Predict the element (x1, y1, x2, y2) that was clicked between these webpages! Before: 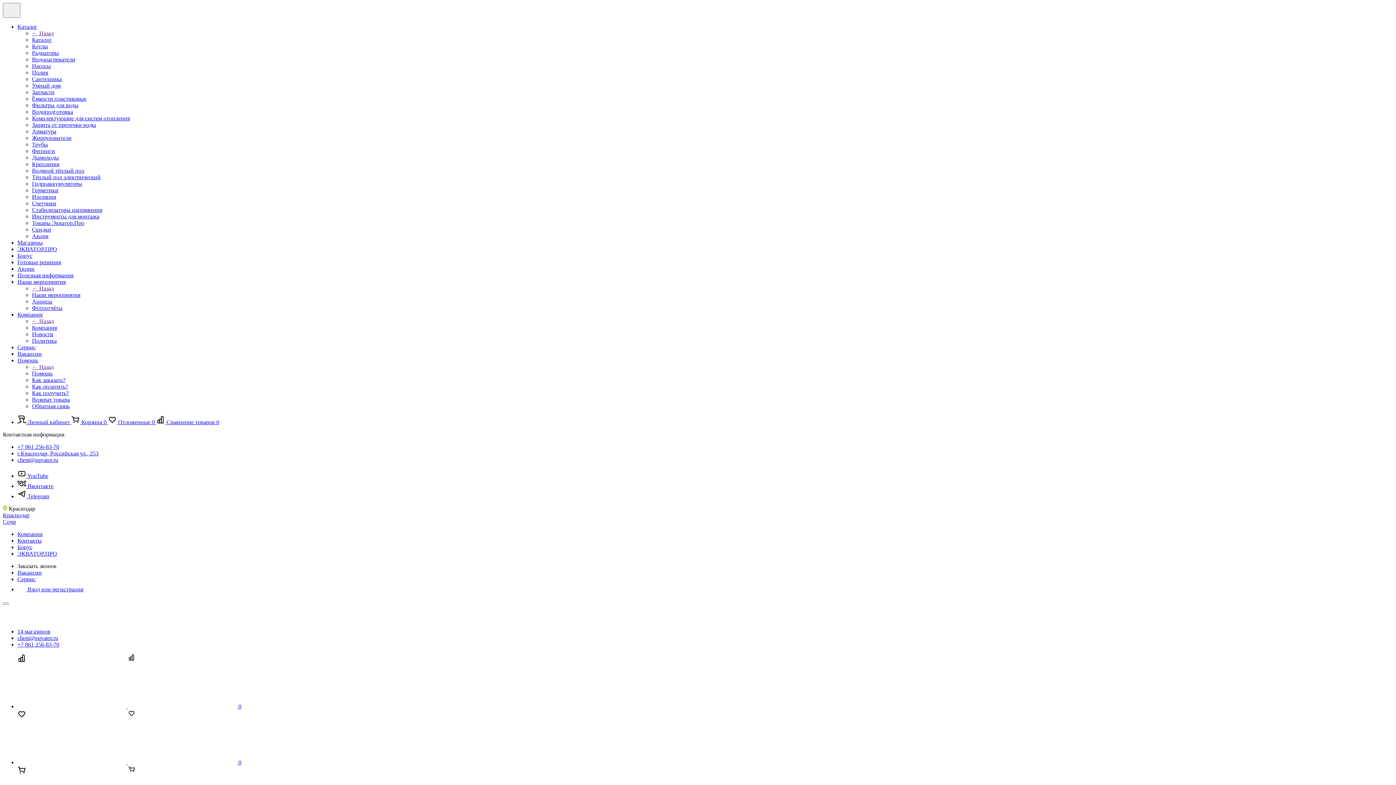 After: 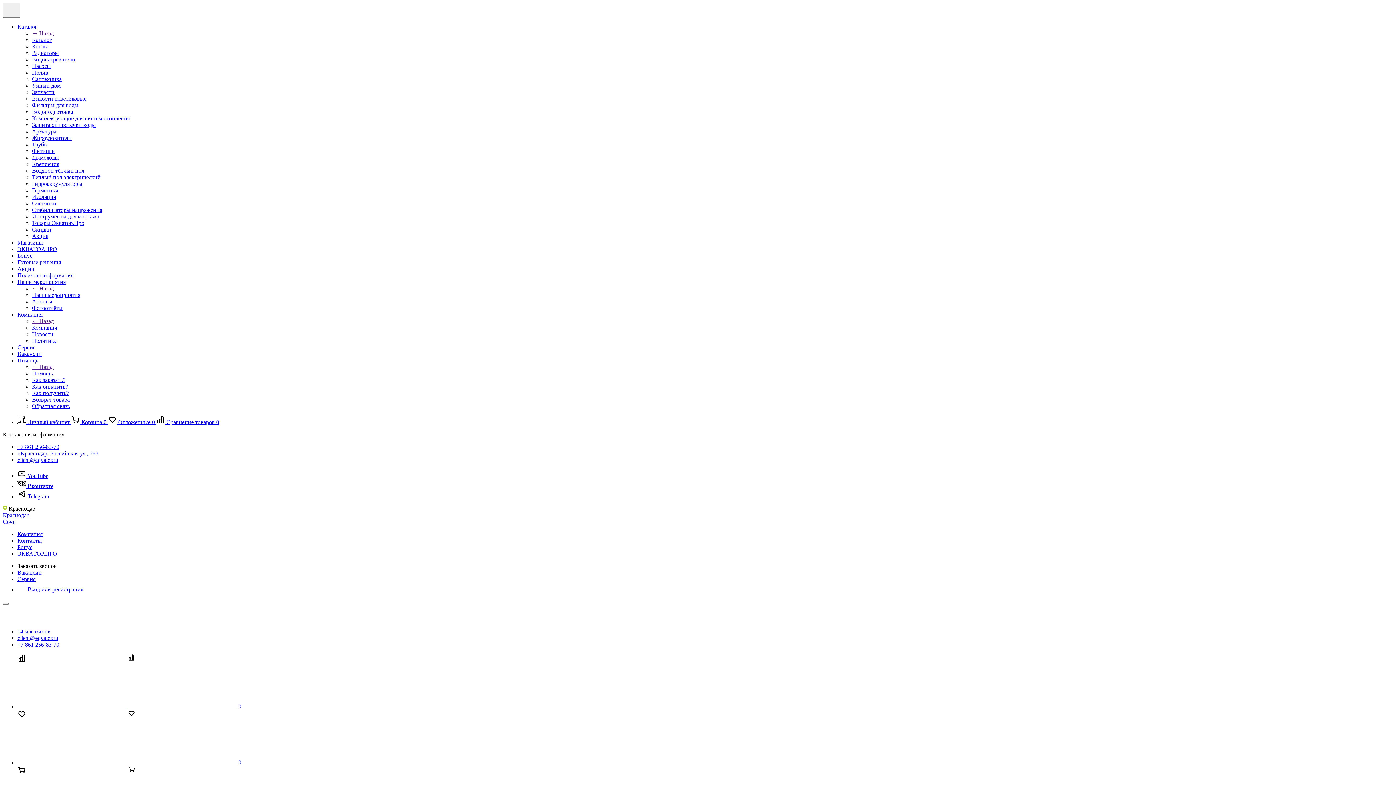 Action: bbox: (32, 76, 61, 82) label: Сантехника